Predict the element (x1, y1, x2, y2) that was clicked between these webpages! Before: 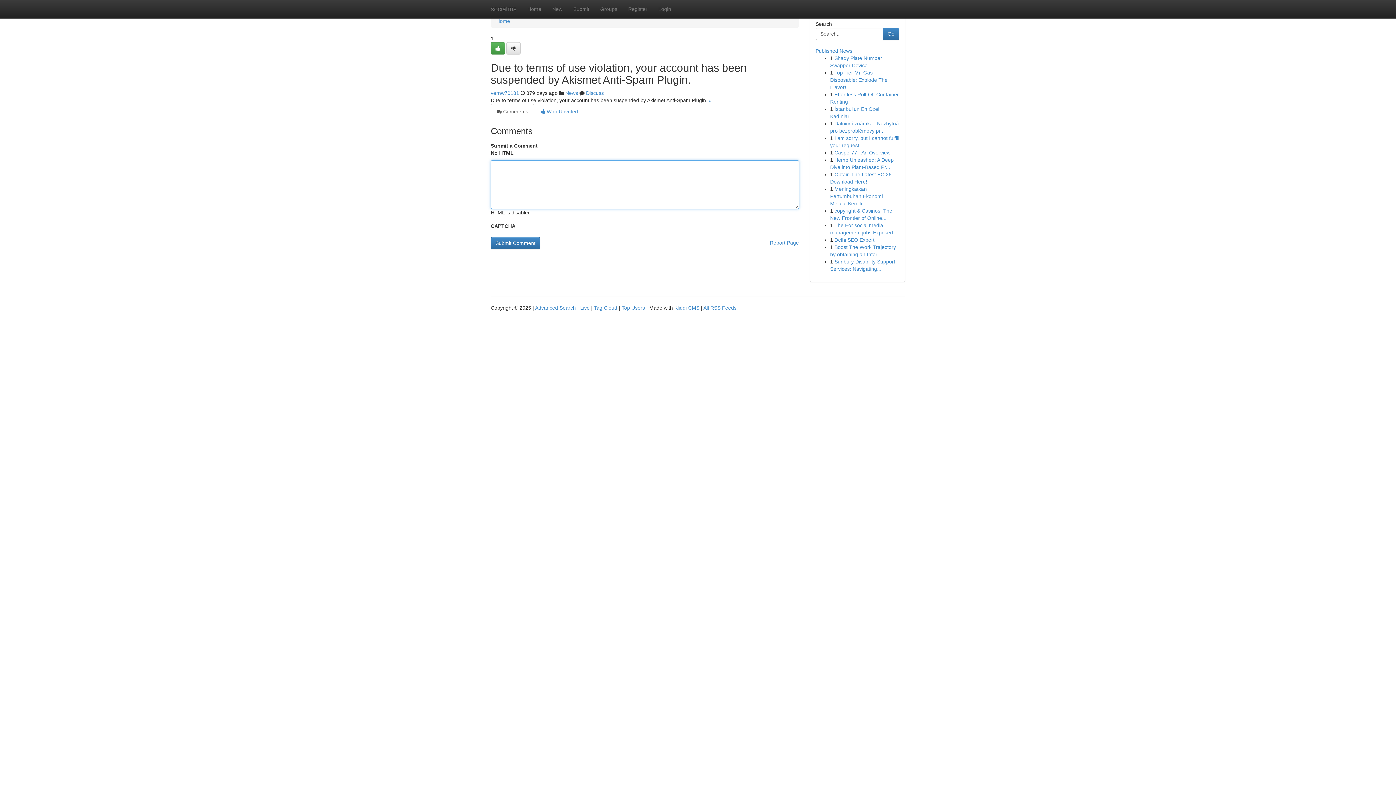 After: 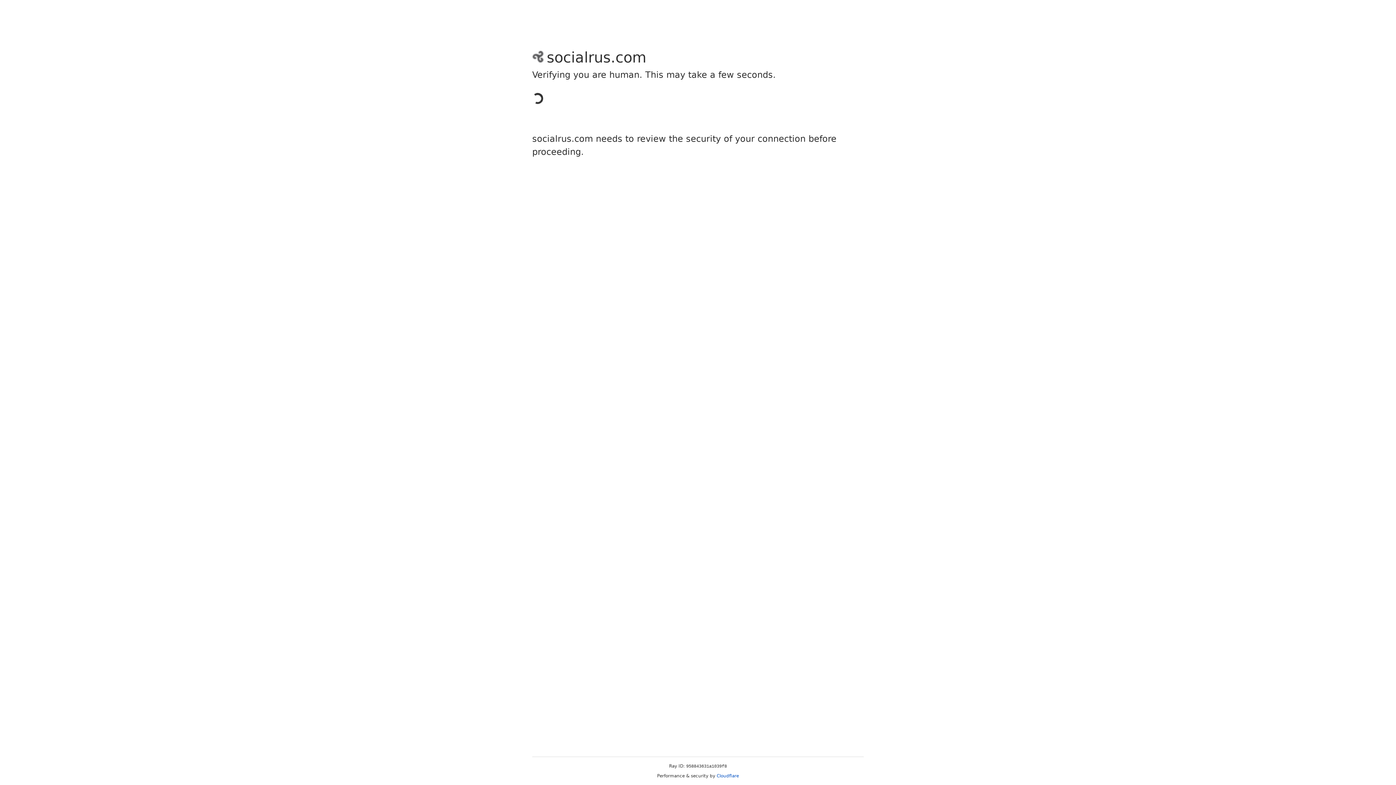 Action: bbox: (490, 90, 519, 96) label: vernw70181